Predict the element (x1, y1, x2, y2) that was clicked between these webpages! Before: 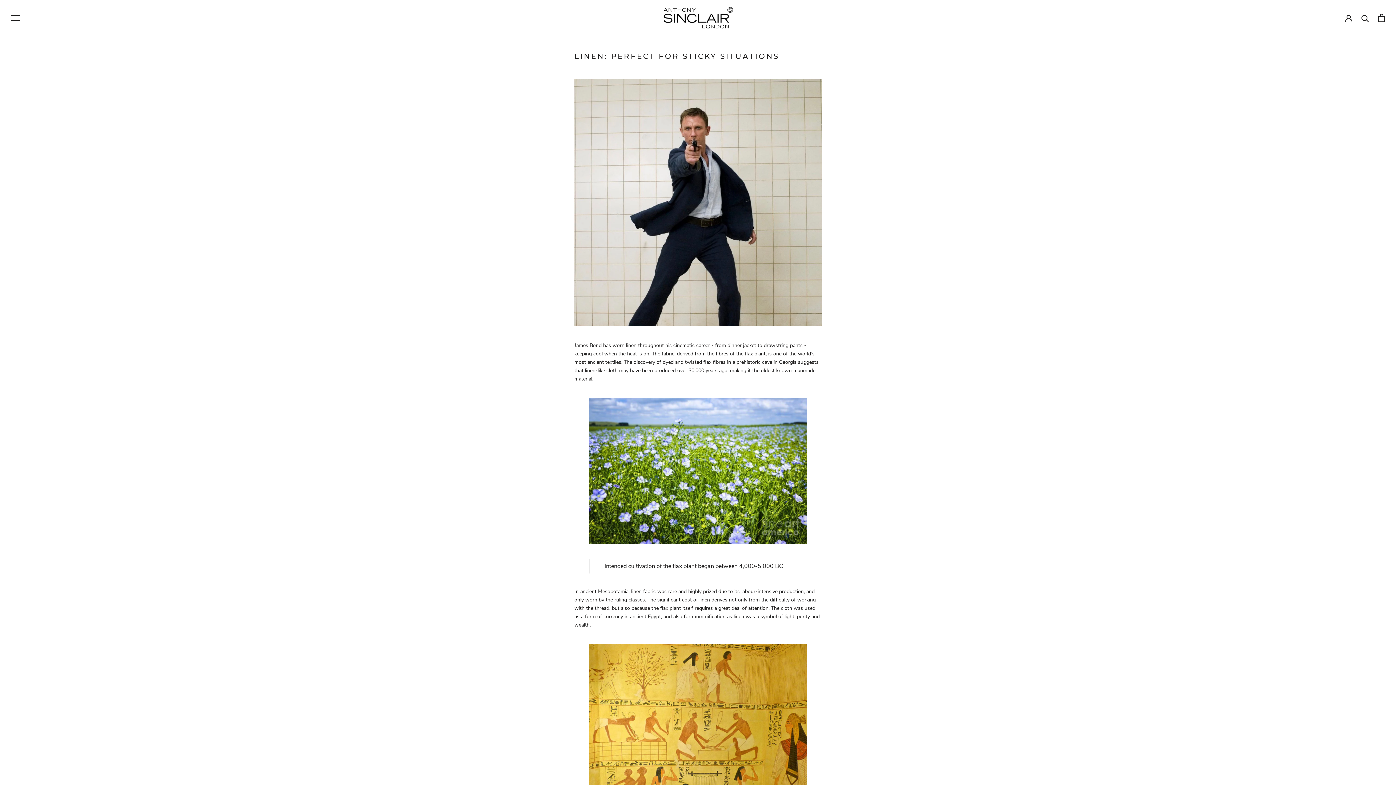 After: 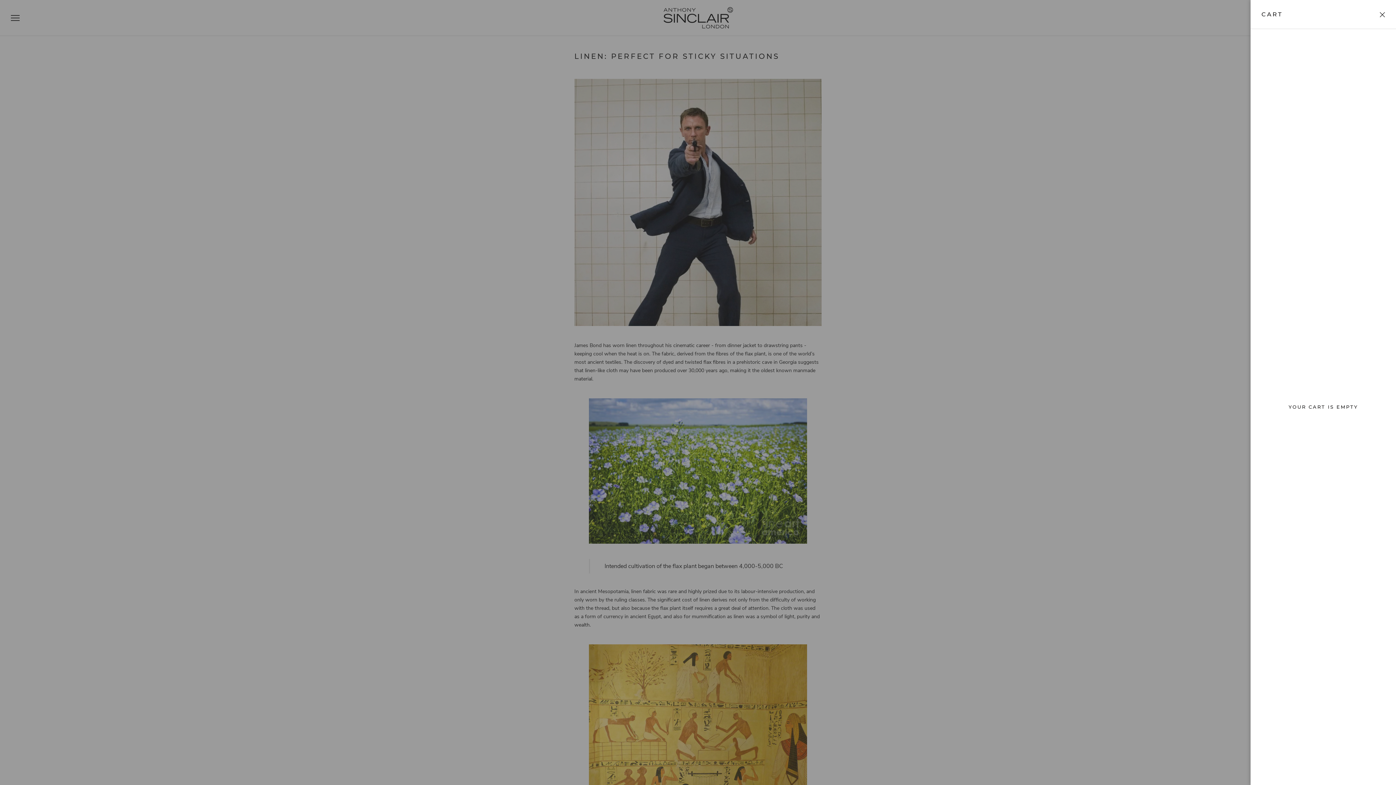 Action: label: Open cart bbox: (1378, 13, 1385, 22)